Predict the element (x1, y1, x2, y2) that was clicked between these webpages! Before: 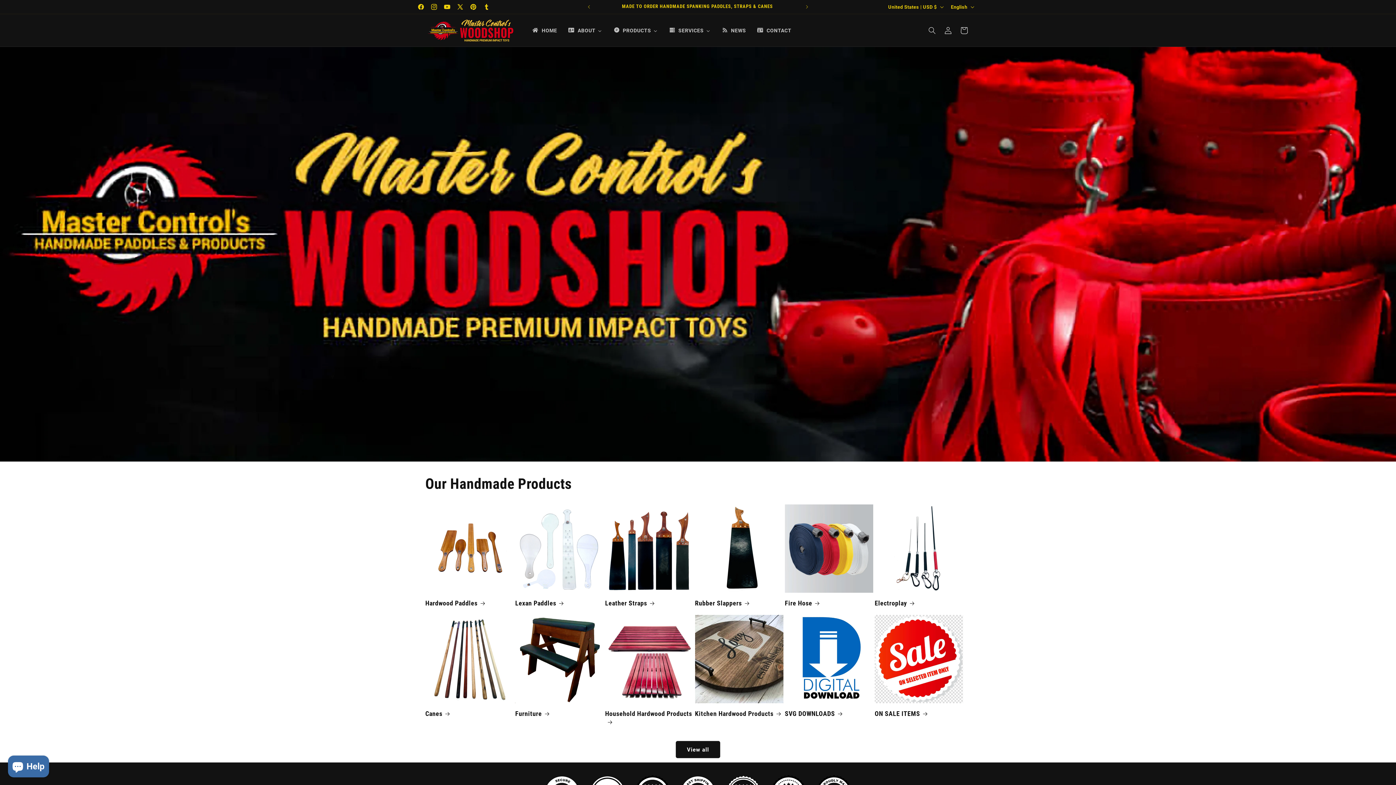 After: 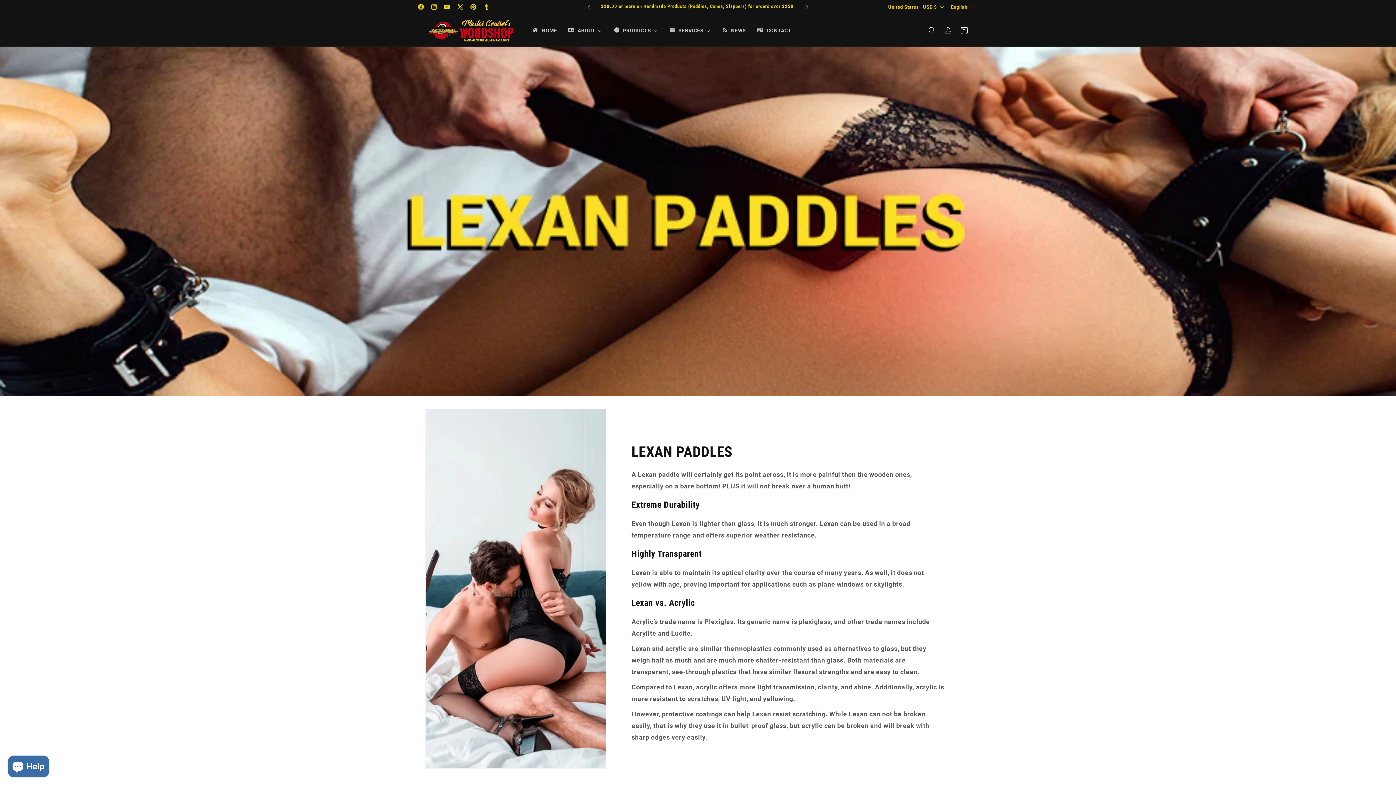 Action: label: Lexan Paddles bbox: (515, 599, 603, 607)